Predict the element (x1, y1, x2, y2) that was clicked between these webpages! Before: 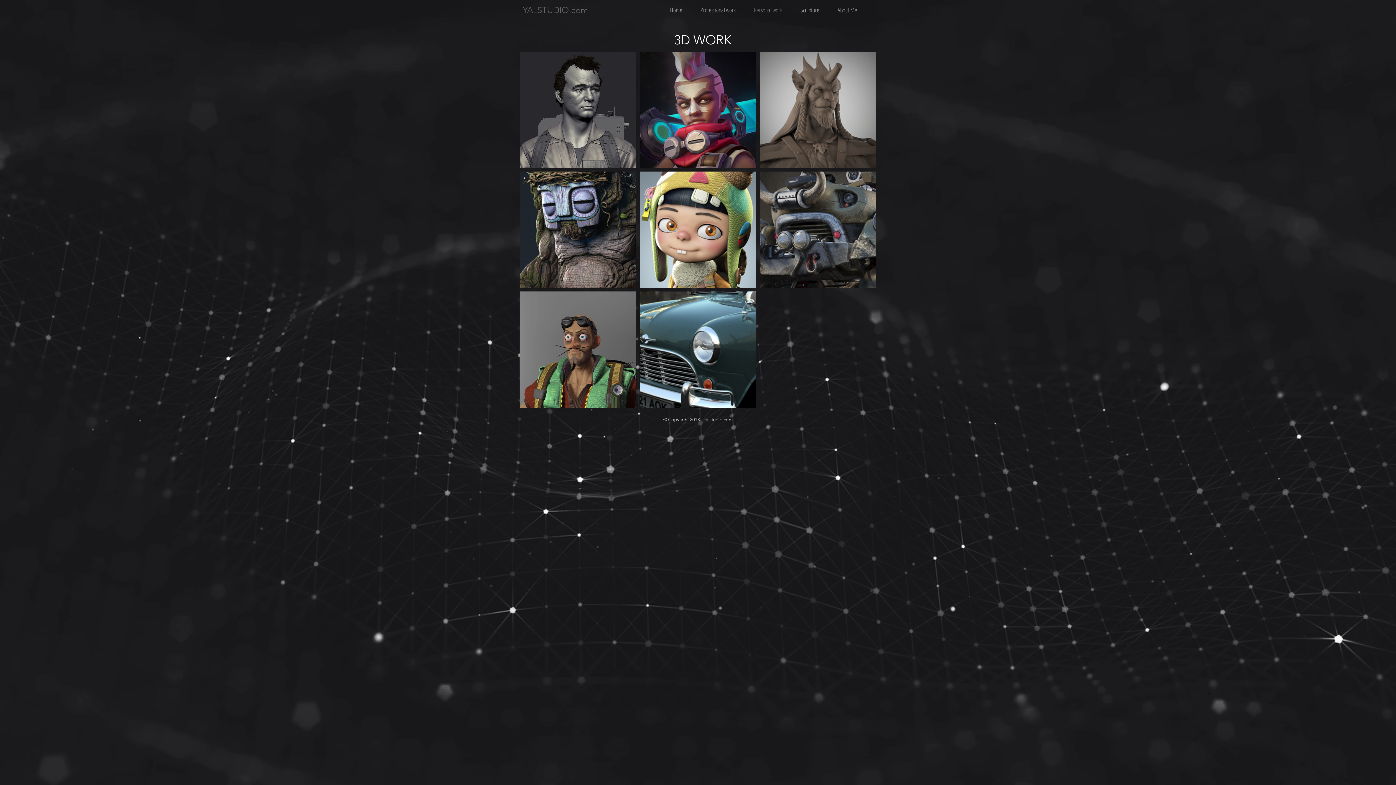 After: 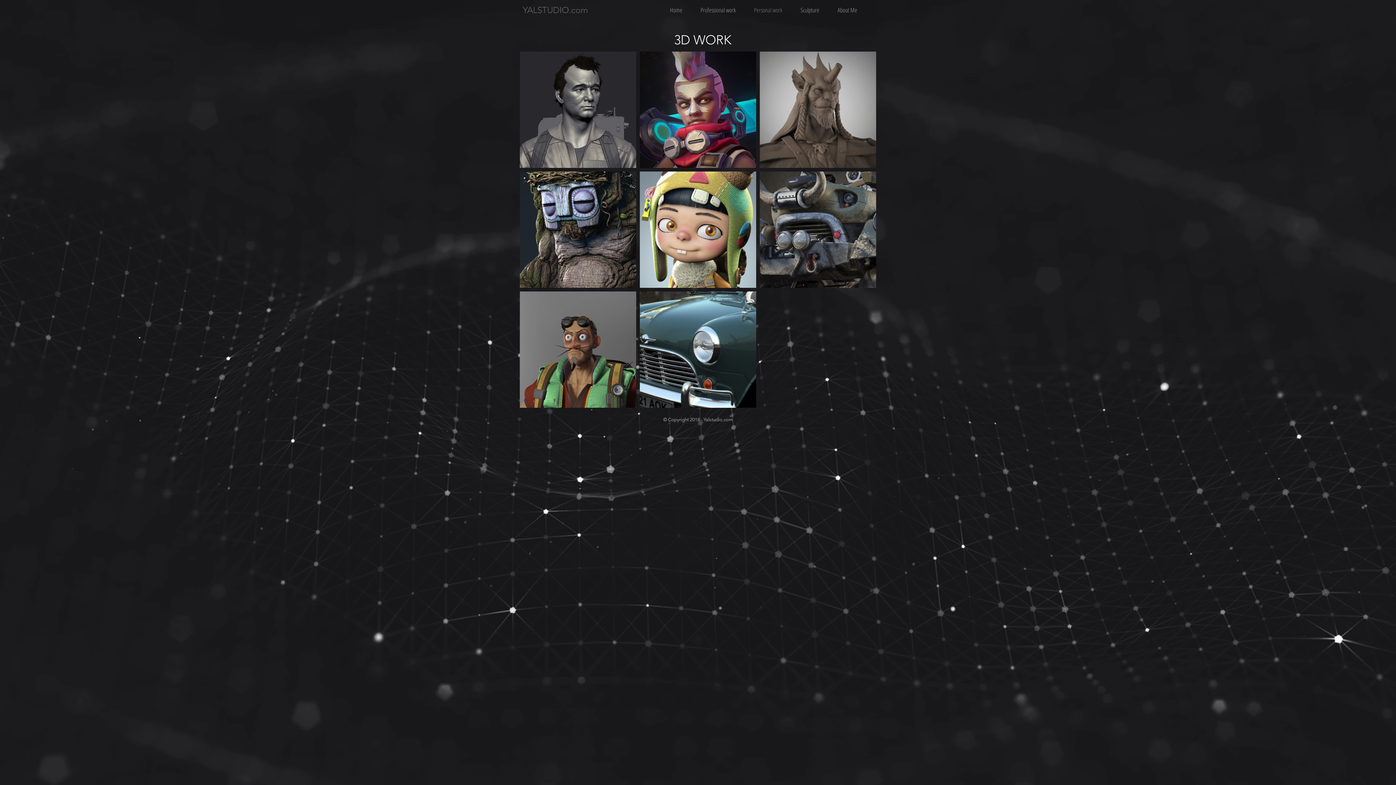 Action: bbox: (745, 5, 791, 14) label: Personal work